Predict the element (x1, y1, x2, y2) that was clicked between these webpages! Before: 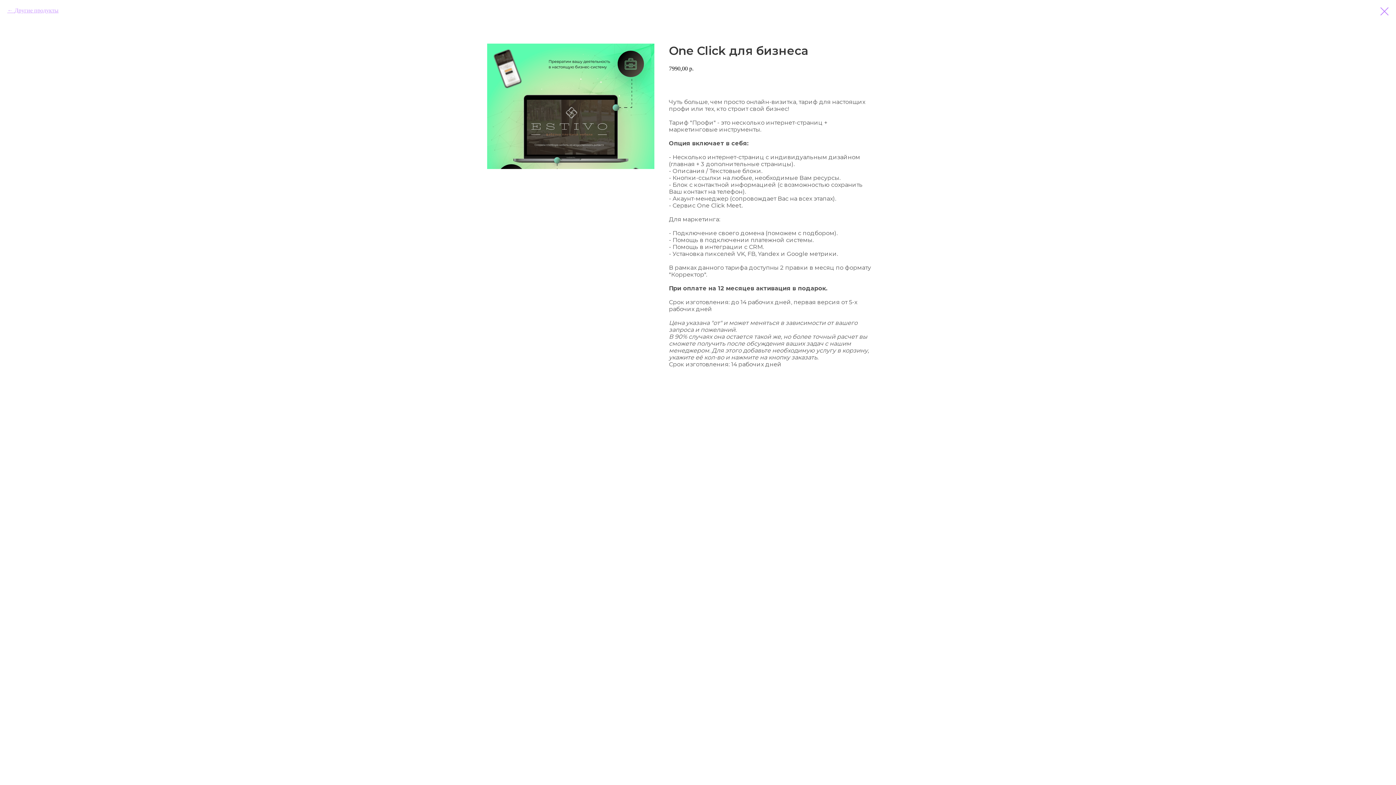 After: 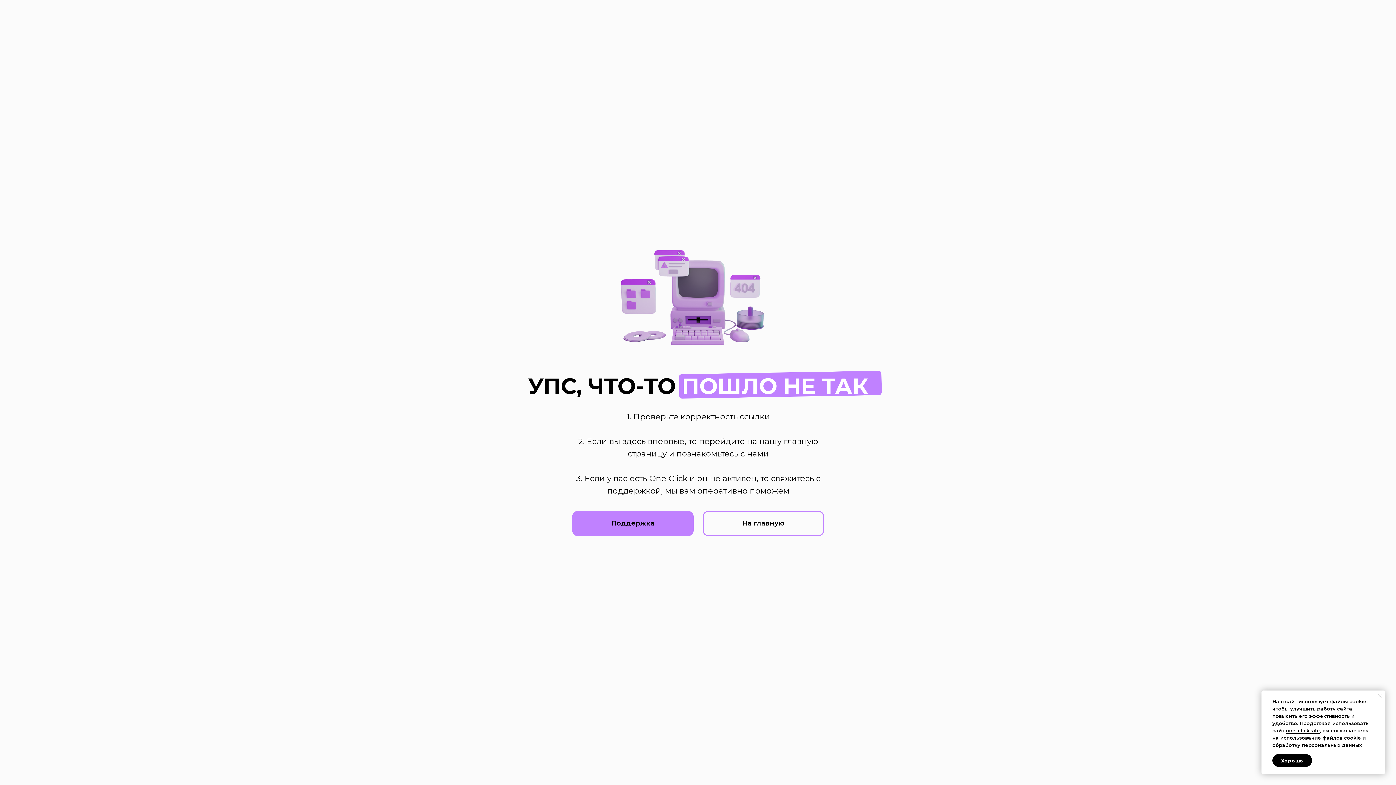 Action: bbox: (1380, 7, 1389, 15)